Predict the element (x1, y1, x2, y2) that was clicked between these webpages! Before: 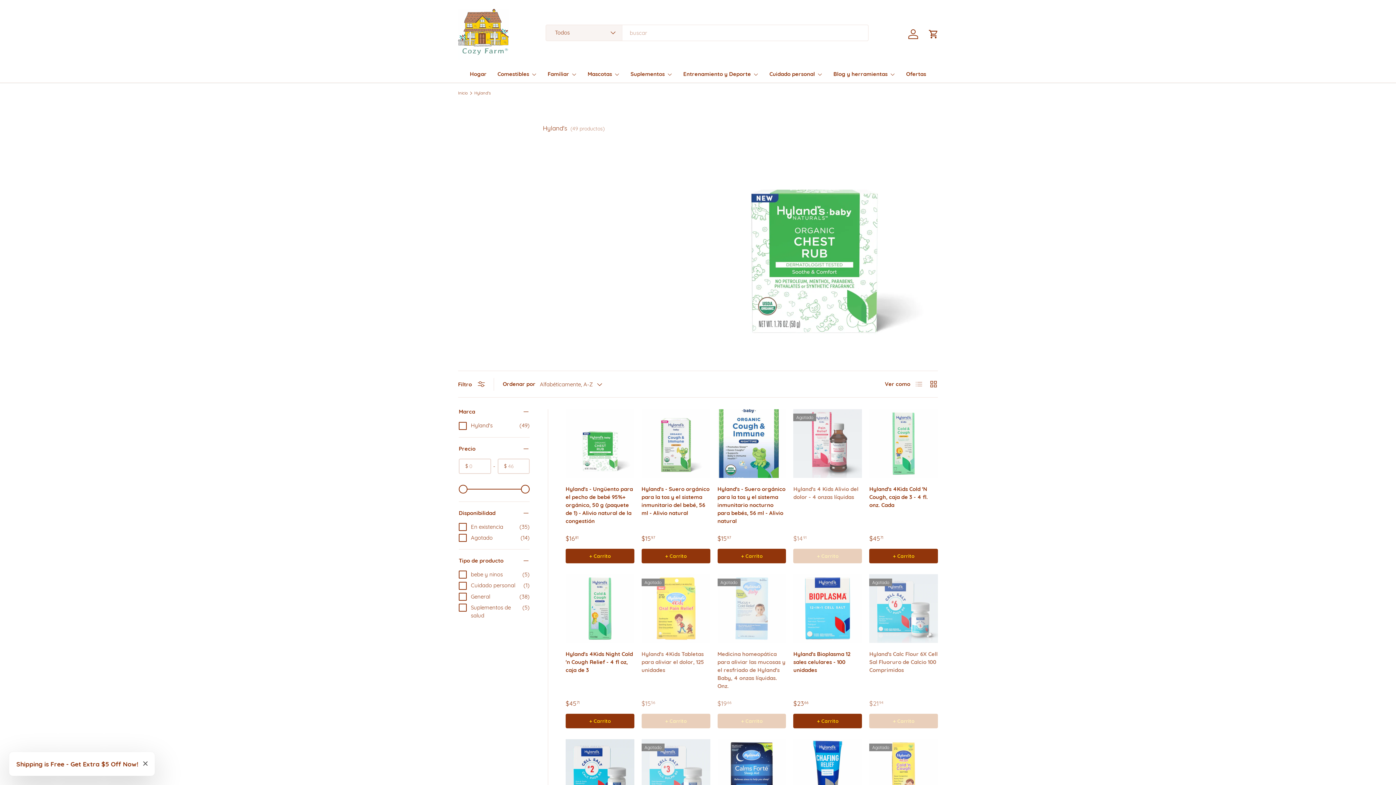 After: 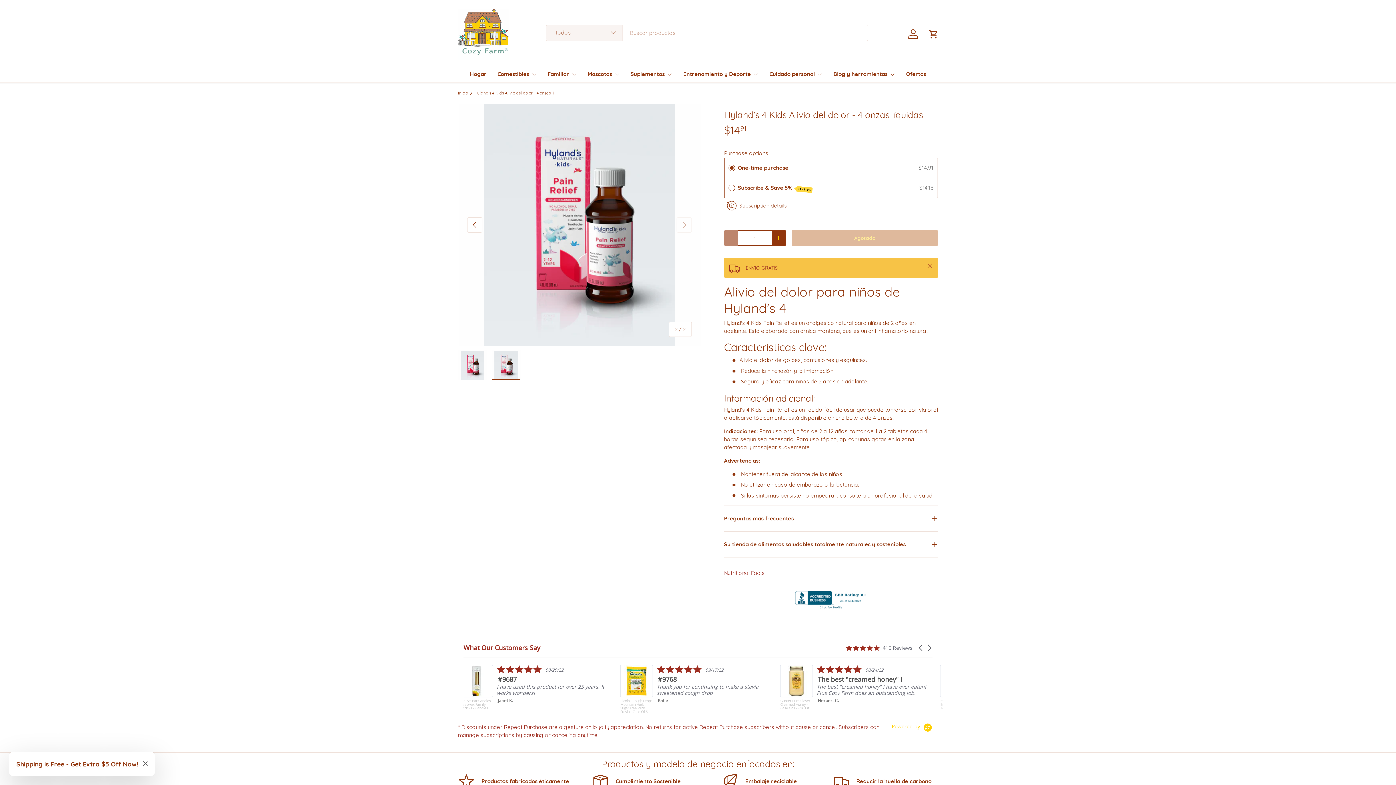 Action: label: Hyland's 4 Kids Alivio del dolor - 4 onzas líquidas bbox: (793, 485, 858, 500)